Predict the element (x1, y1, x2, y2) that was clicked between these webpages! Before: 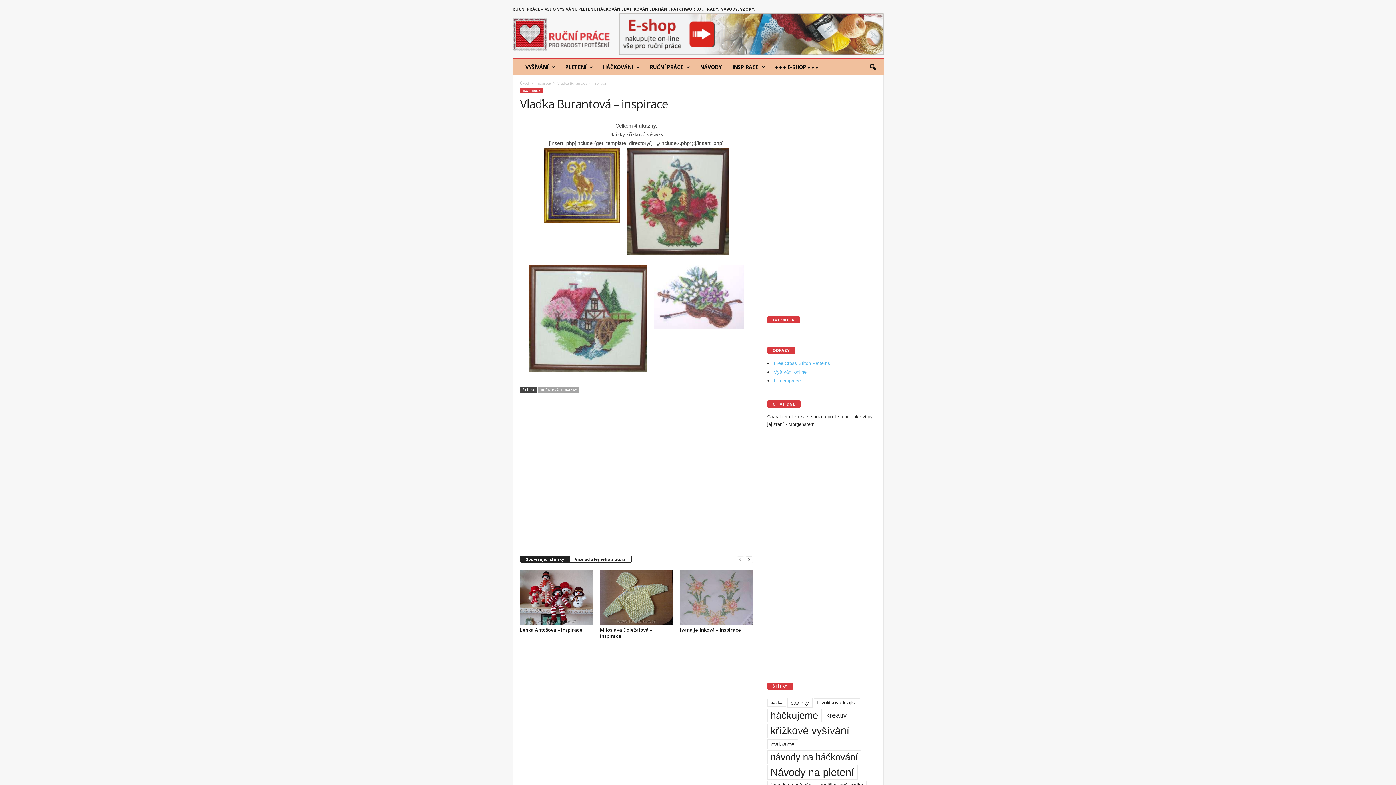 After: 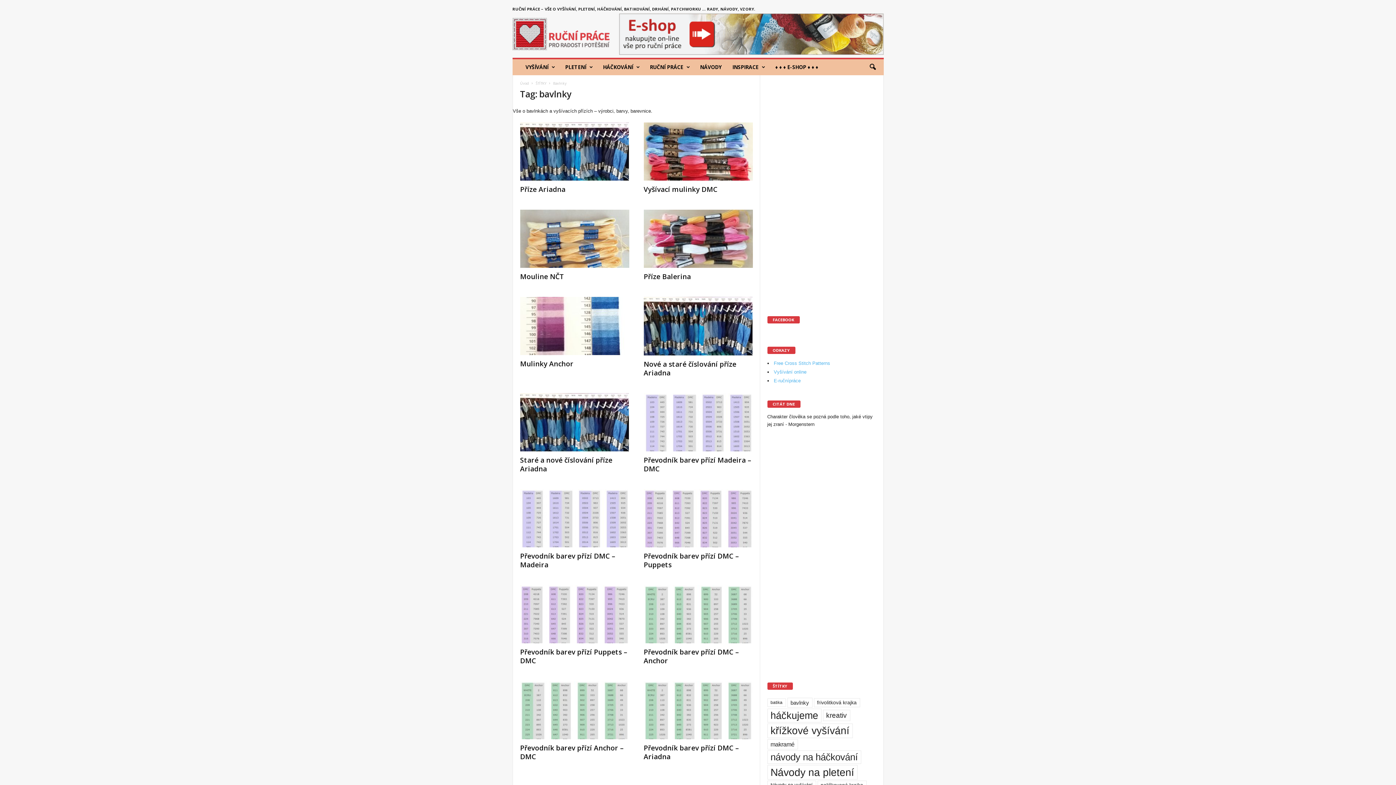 Action: label: bavlnky (18 položek) bbox: (787, 698, 812, 707)